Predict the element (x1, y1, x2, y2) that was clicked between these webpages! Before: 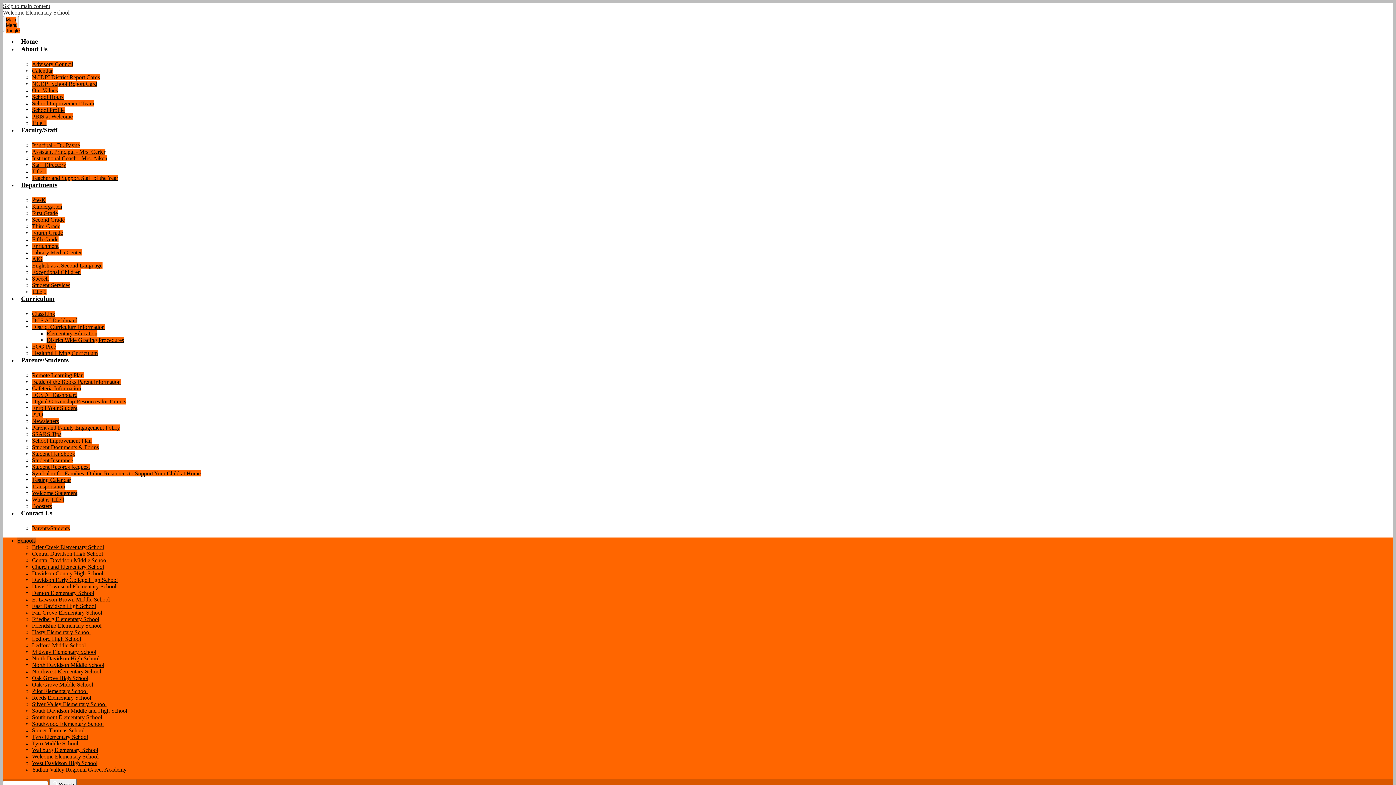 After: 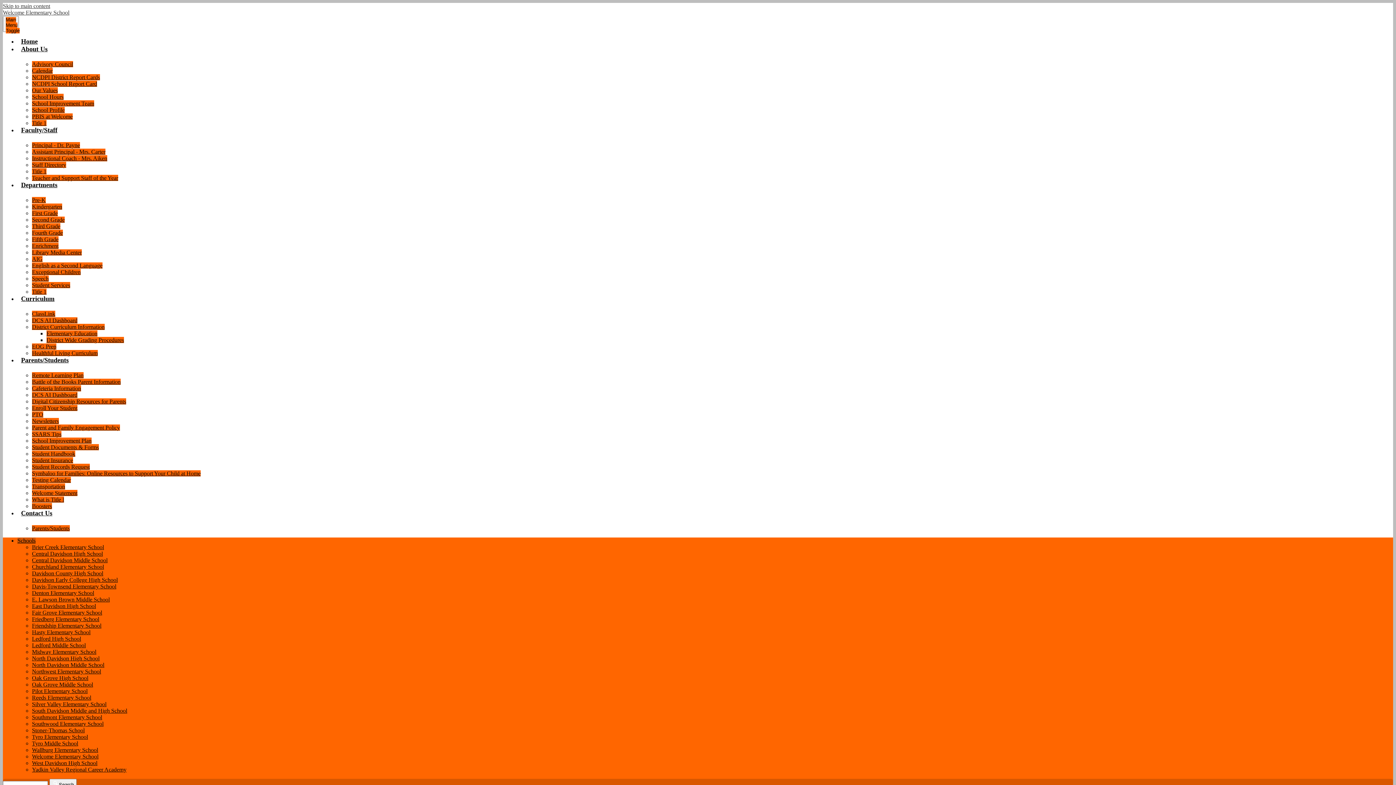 Action: label: English as a Second Language bbox: (32, 262, 102, 268)